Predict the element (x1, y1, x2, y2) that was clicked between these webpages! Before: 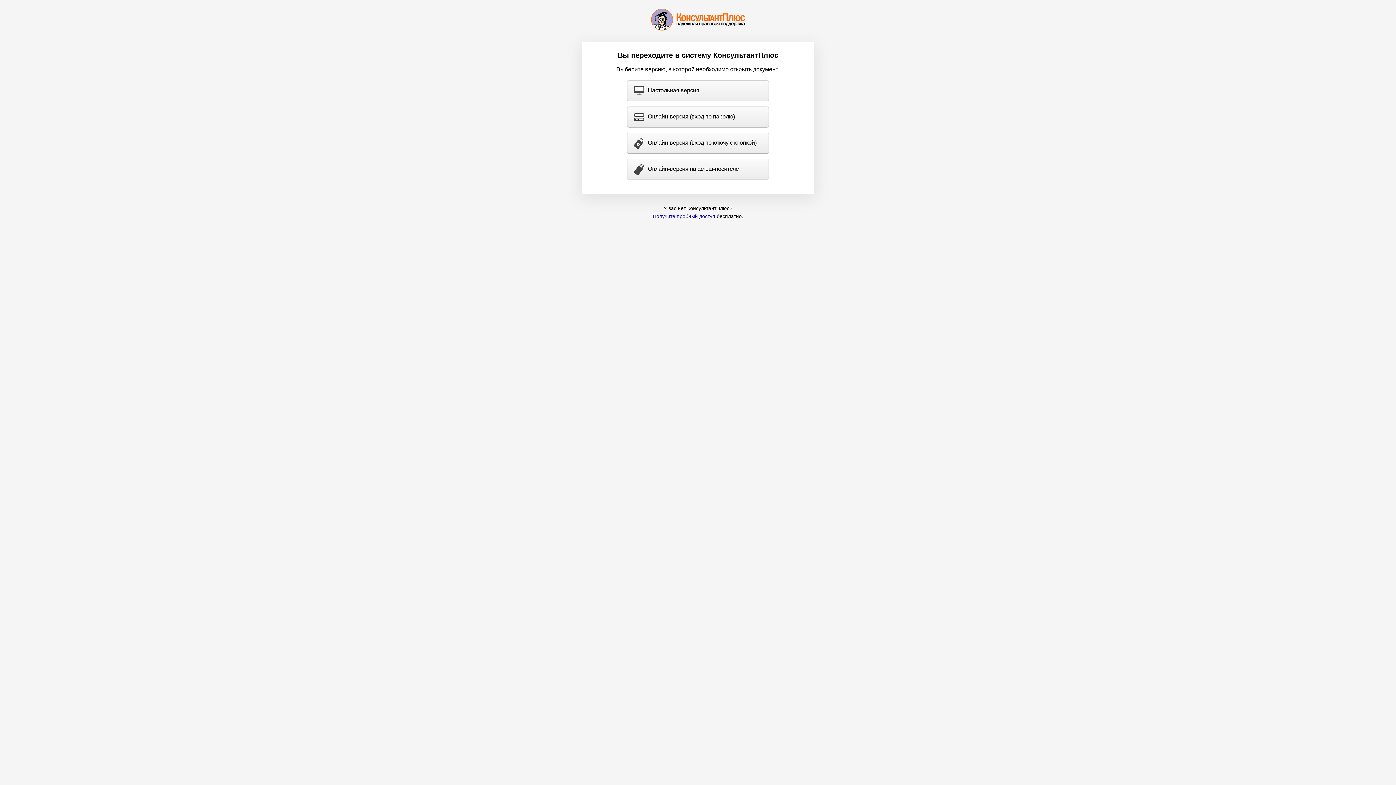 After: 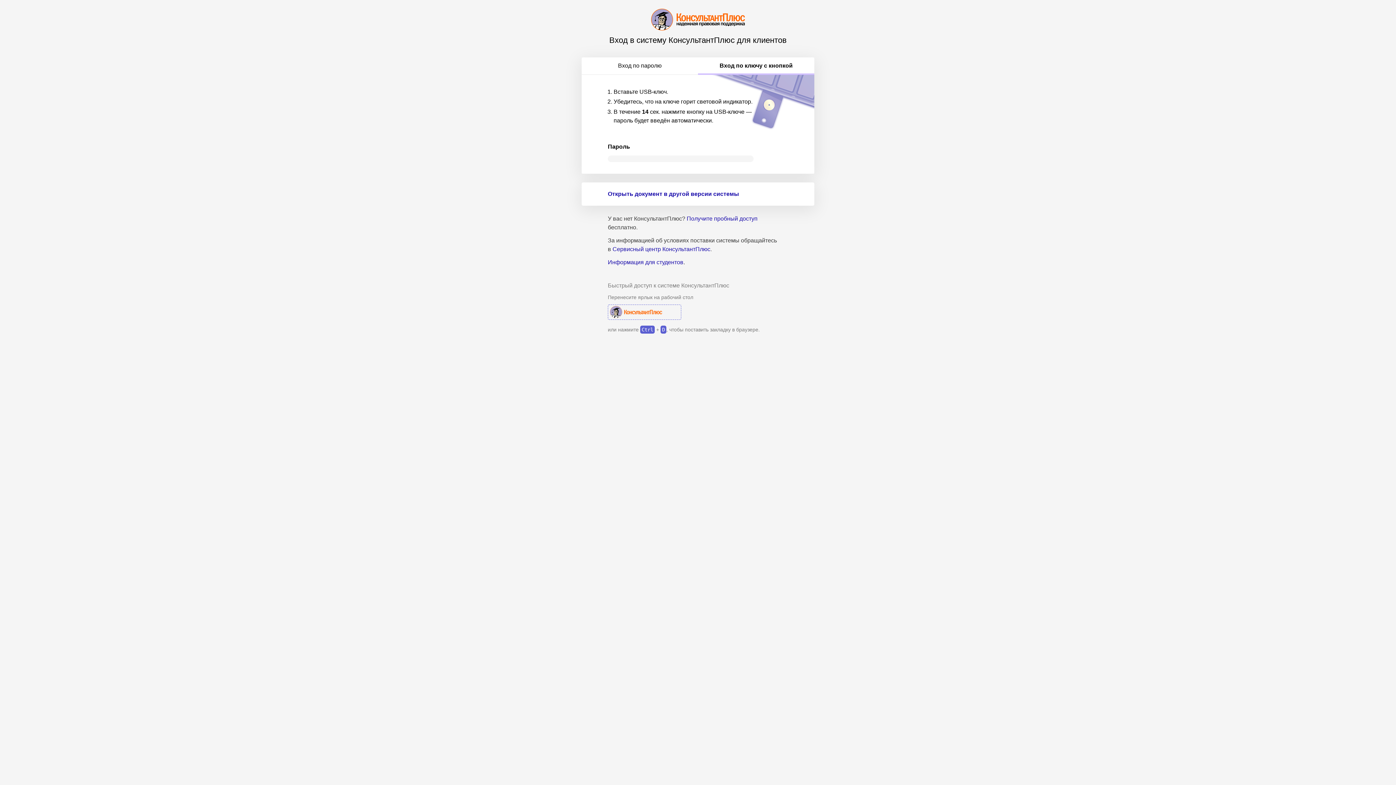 Action: label: Онлайн-версия (вход по ключу с кнопкой) bbox: (627, 133, 768, 153)